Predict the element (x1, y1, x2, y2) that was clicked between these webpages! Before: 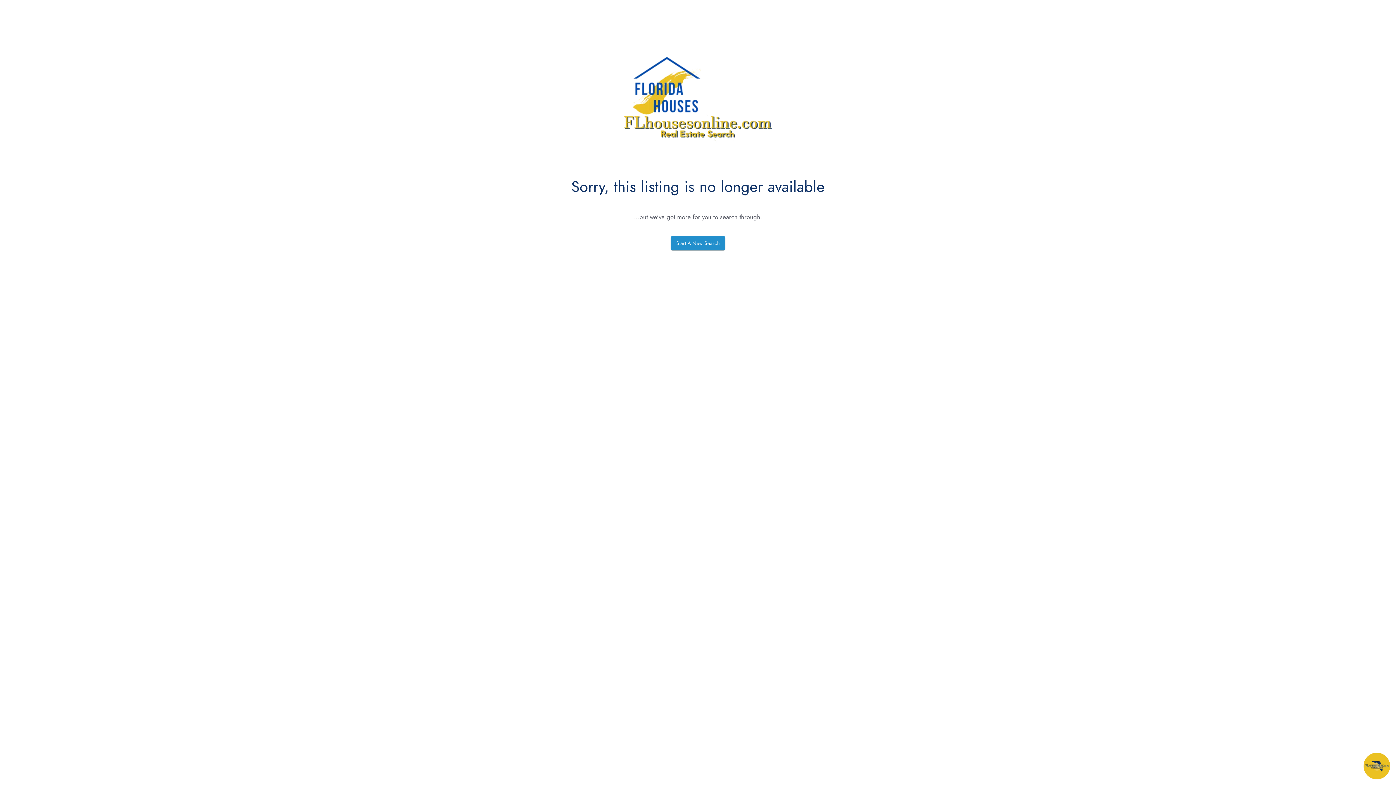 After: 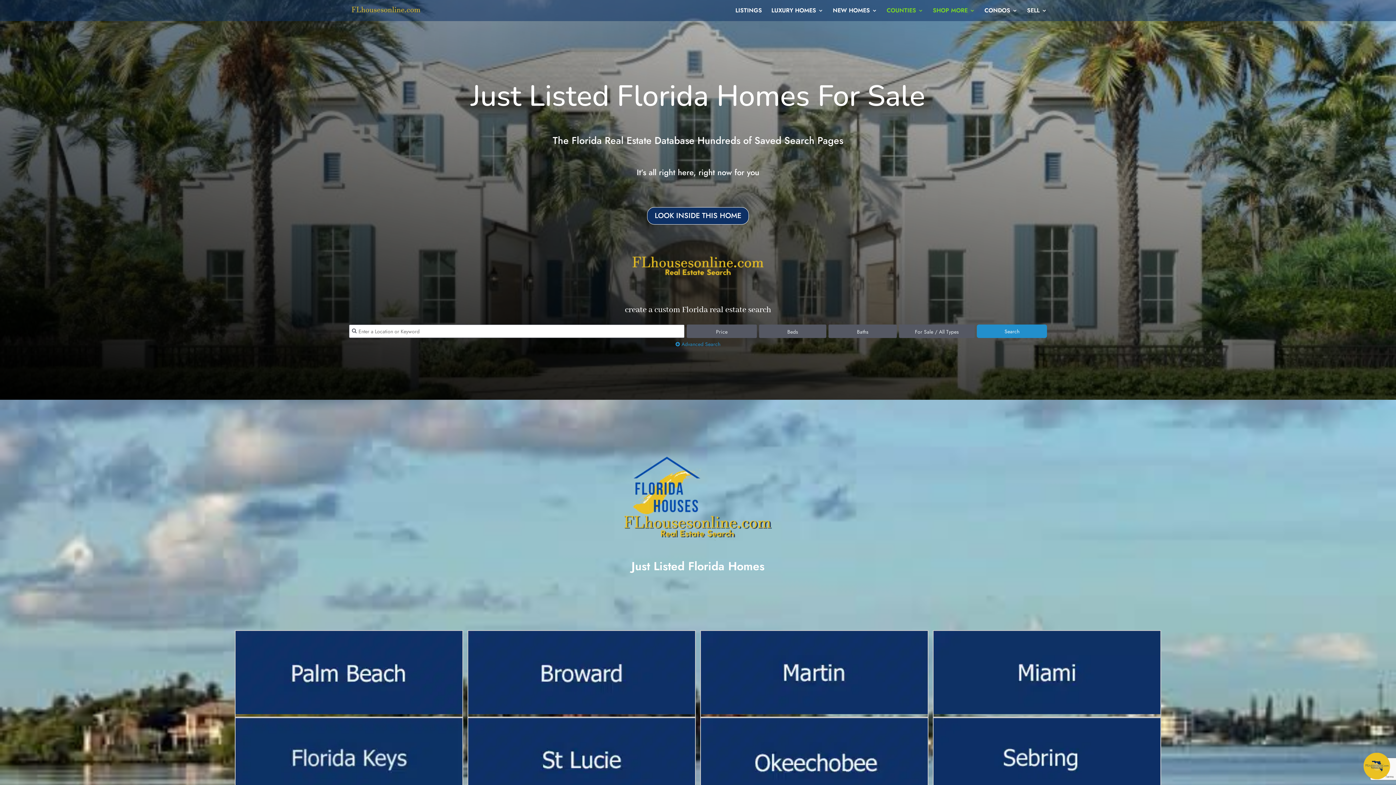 Action: bbox: (619, 52, 776, 142)